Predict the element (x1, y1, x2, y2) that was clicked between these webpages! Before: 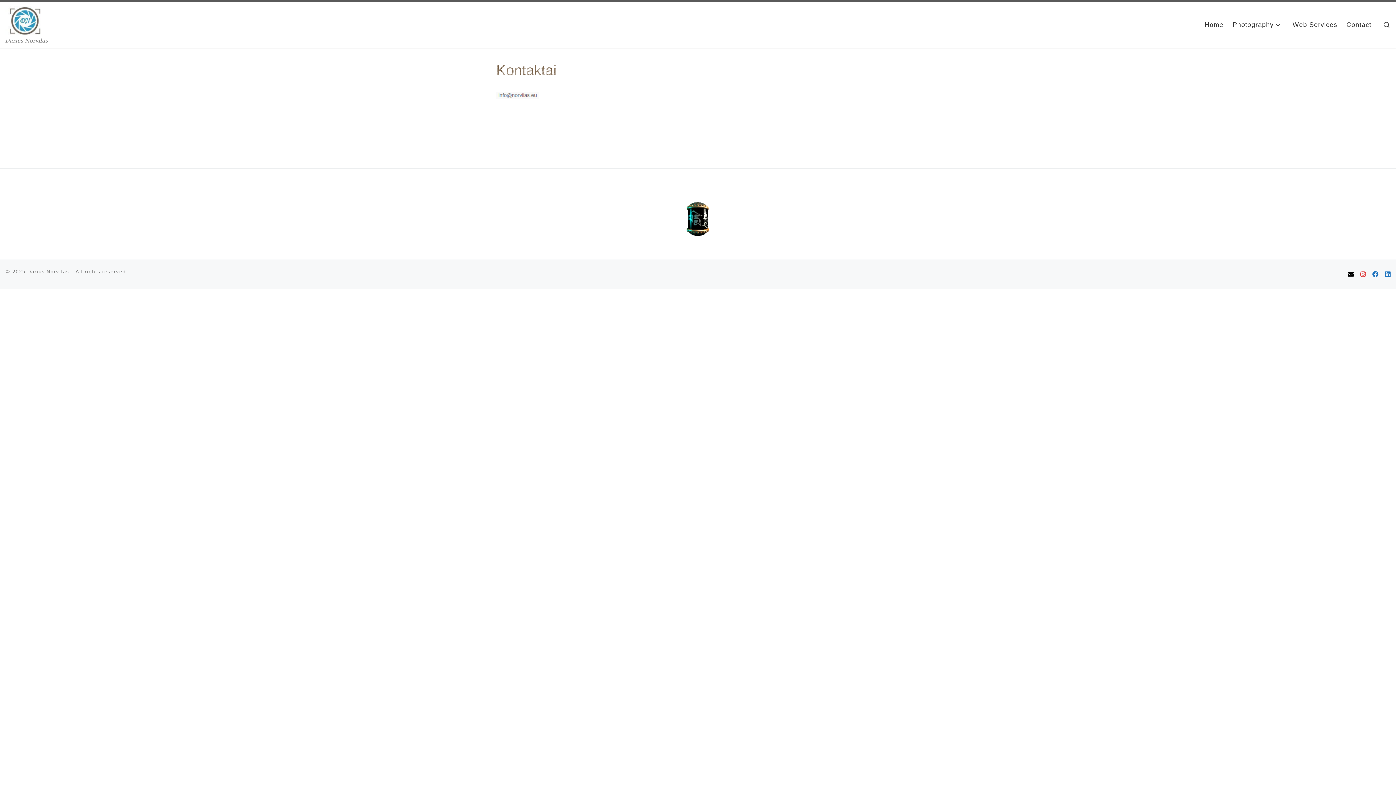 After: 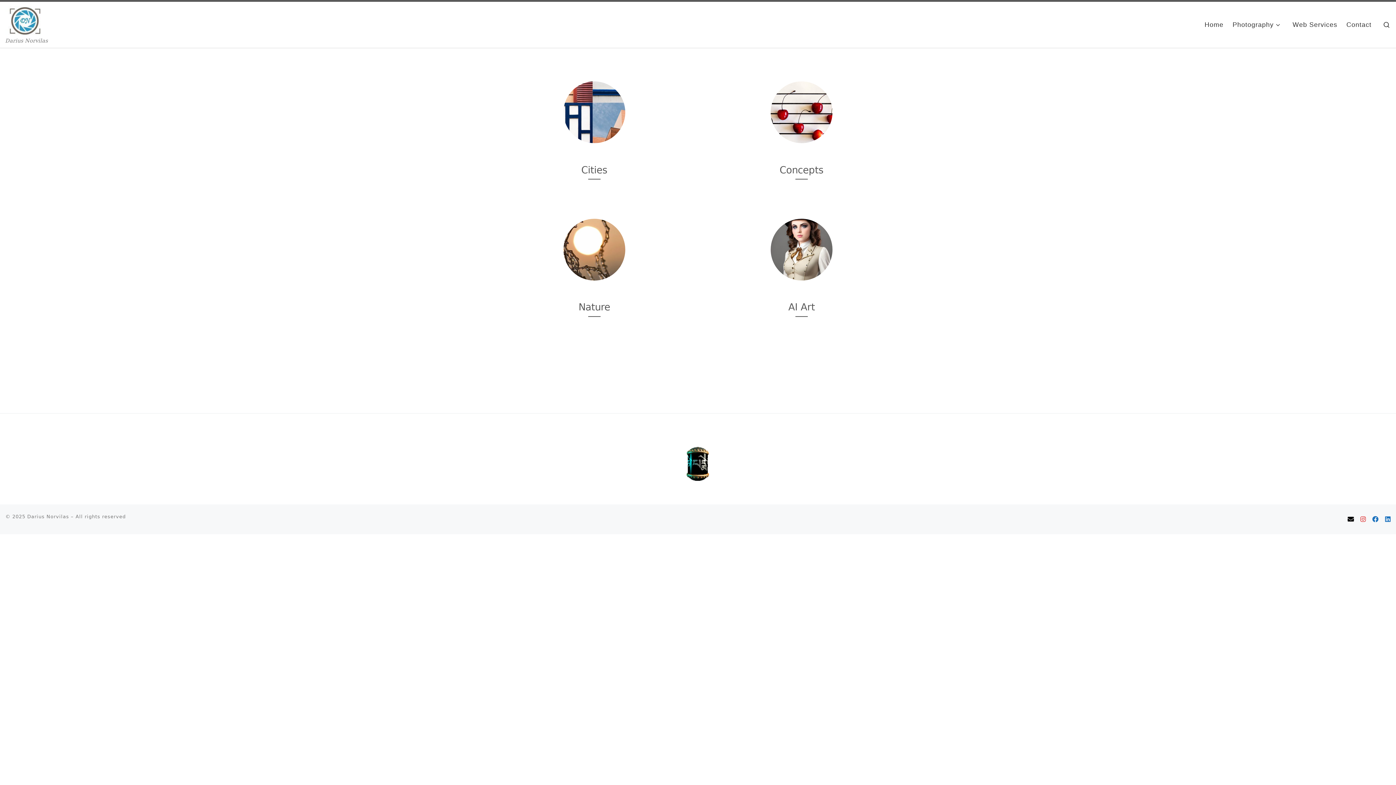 Action: bbox: (5, 11, 45, 27) label: Darius Norvilas | Darius Norvilas